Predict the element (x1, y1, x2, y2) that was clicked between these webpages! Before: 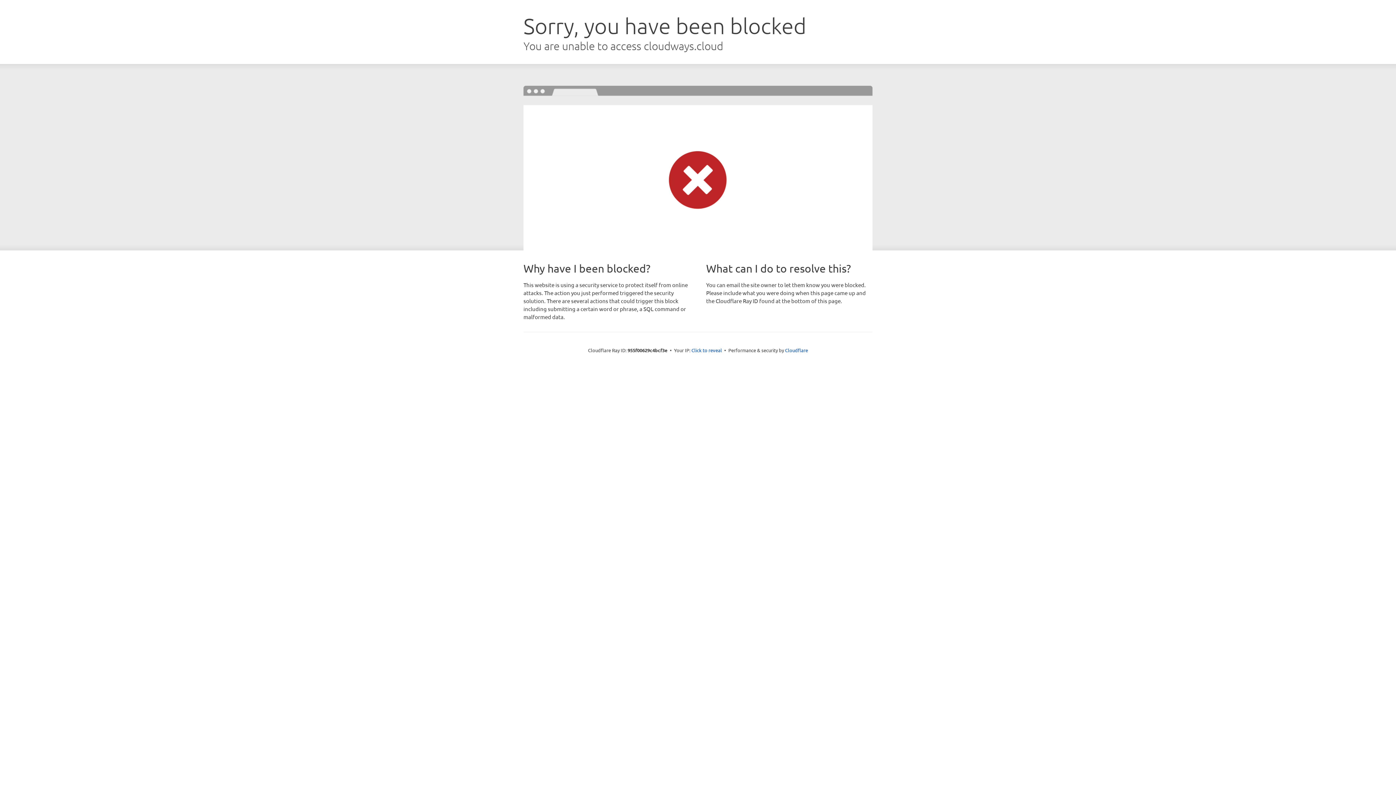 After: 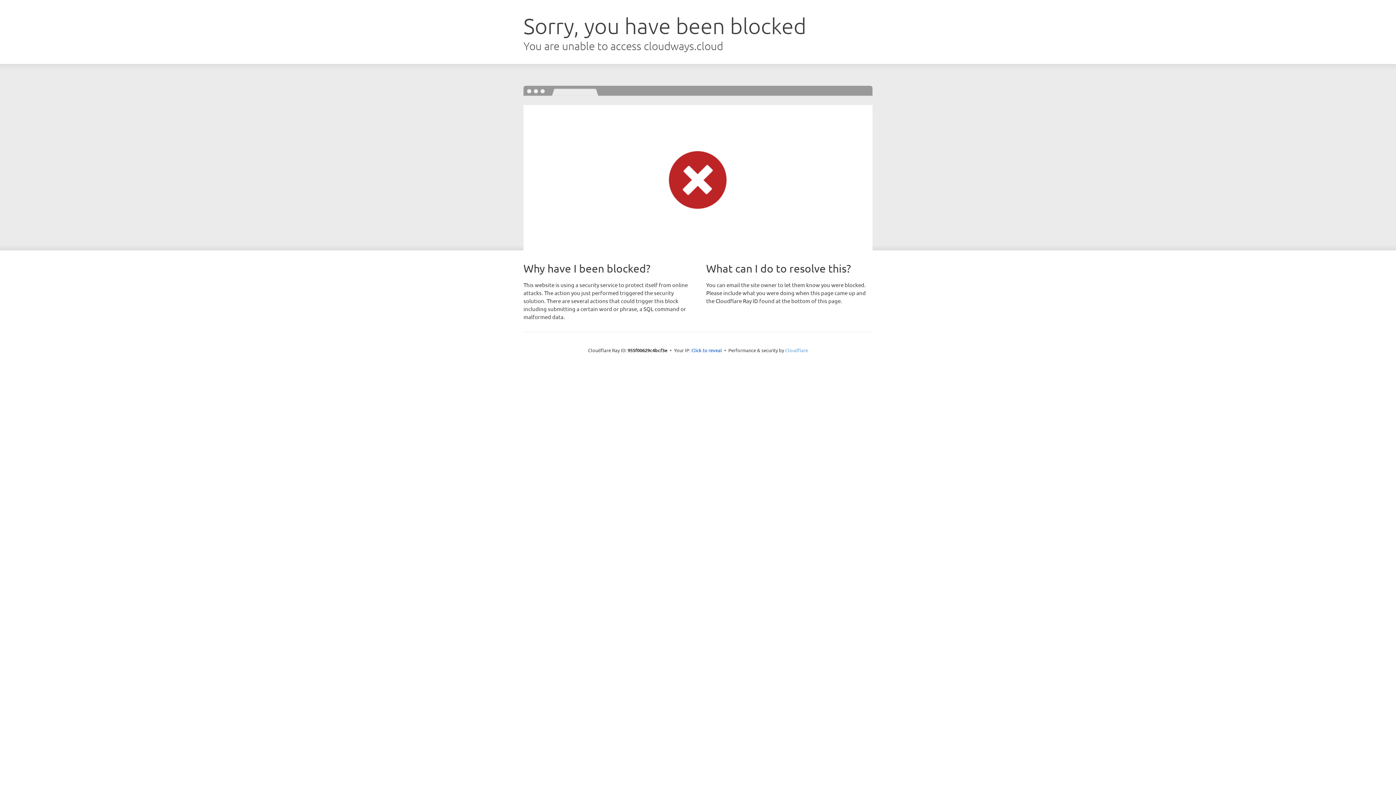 Action: label: Cloudflare bbox: (785, 347, 808, 353)